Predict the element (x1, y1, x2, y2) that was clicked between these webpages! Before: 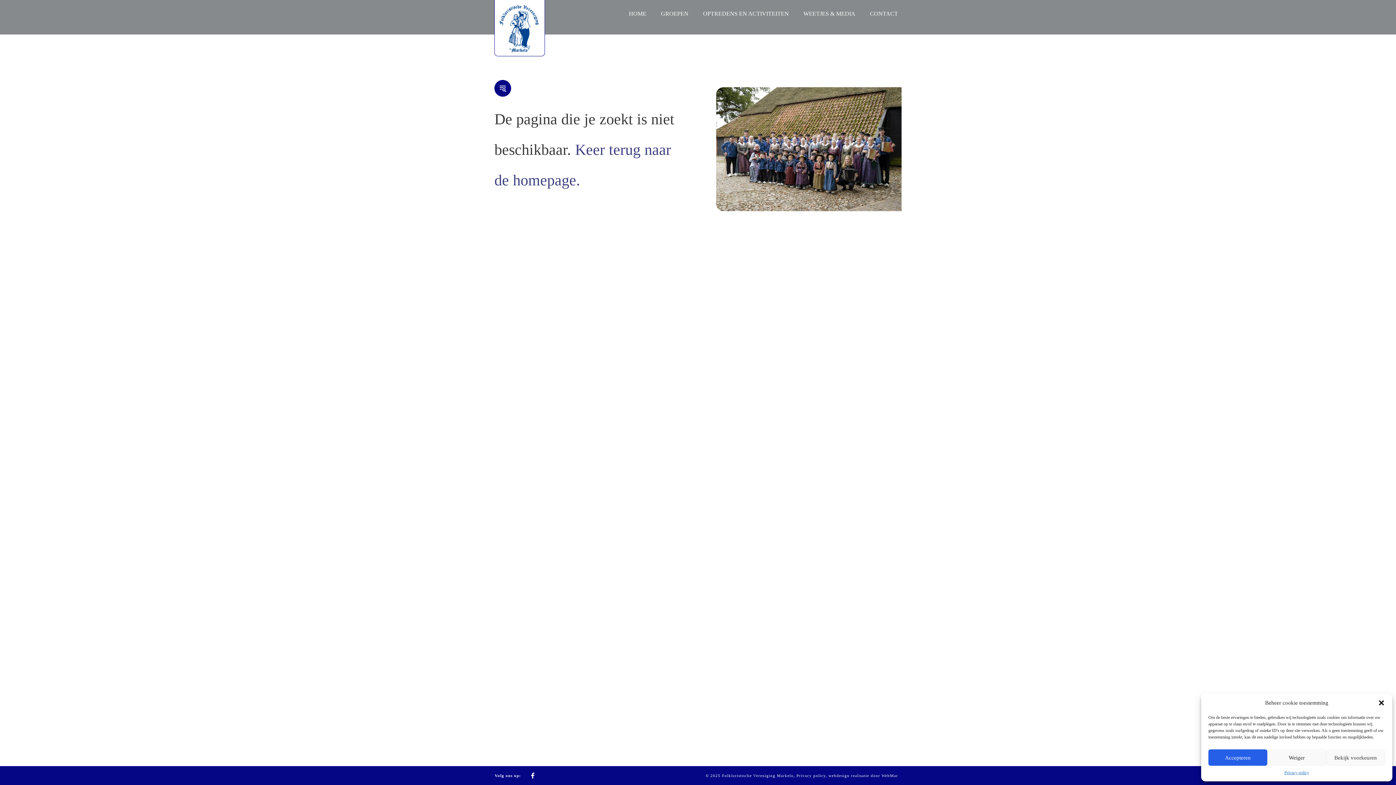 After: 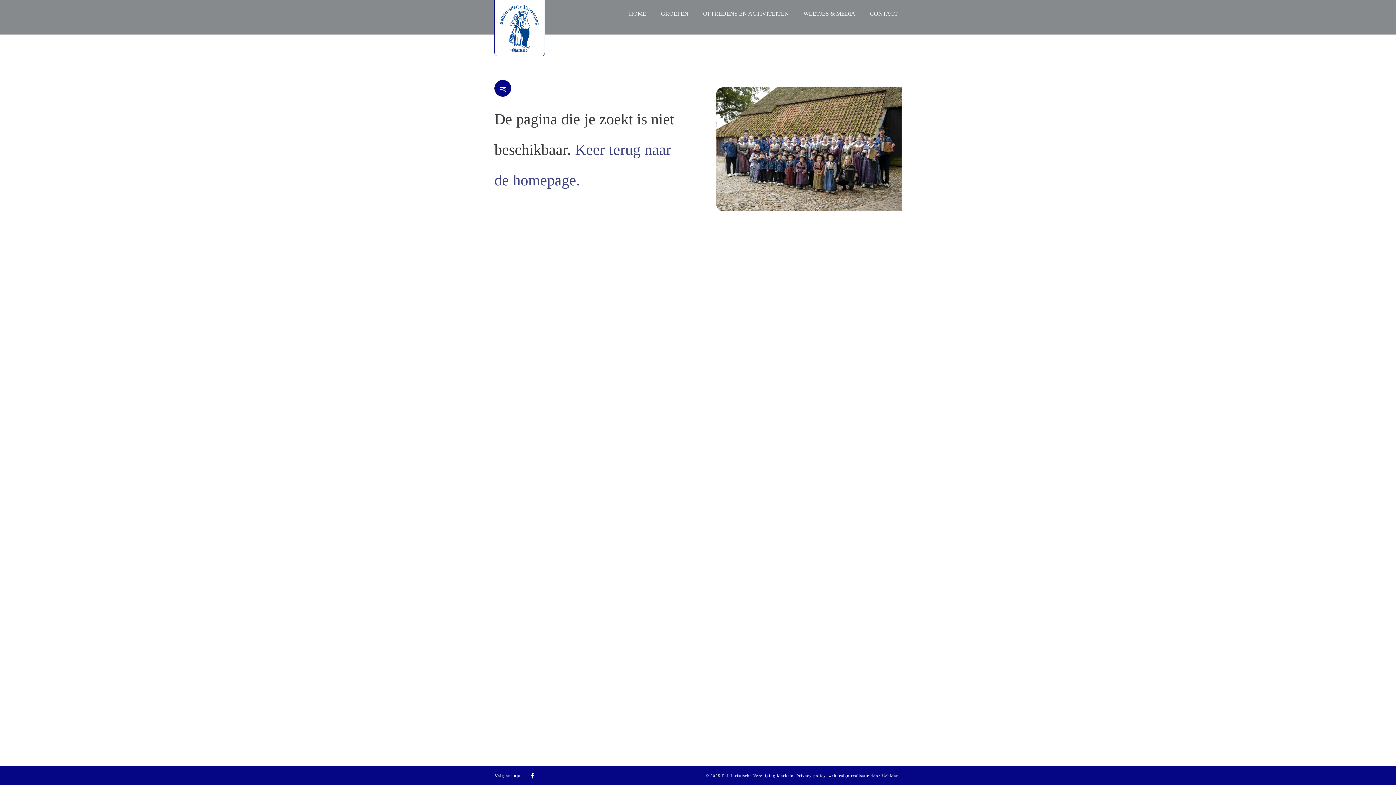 Action: label: Weiger bbox: (1267, 749, 1326, 766)